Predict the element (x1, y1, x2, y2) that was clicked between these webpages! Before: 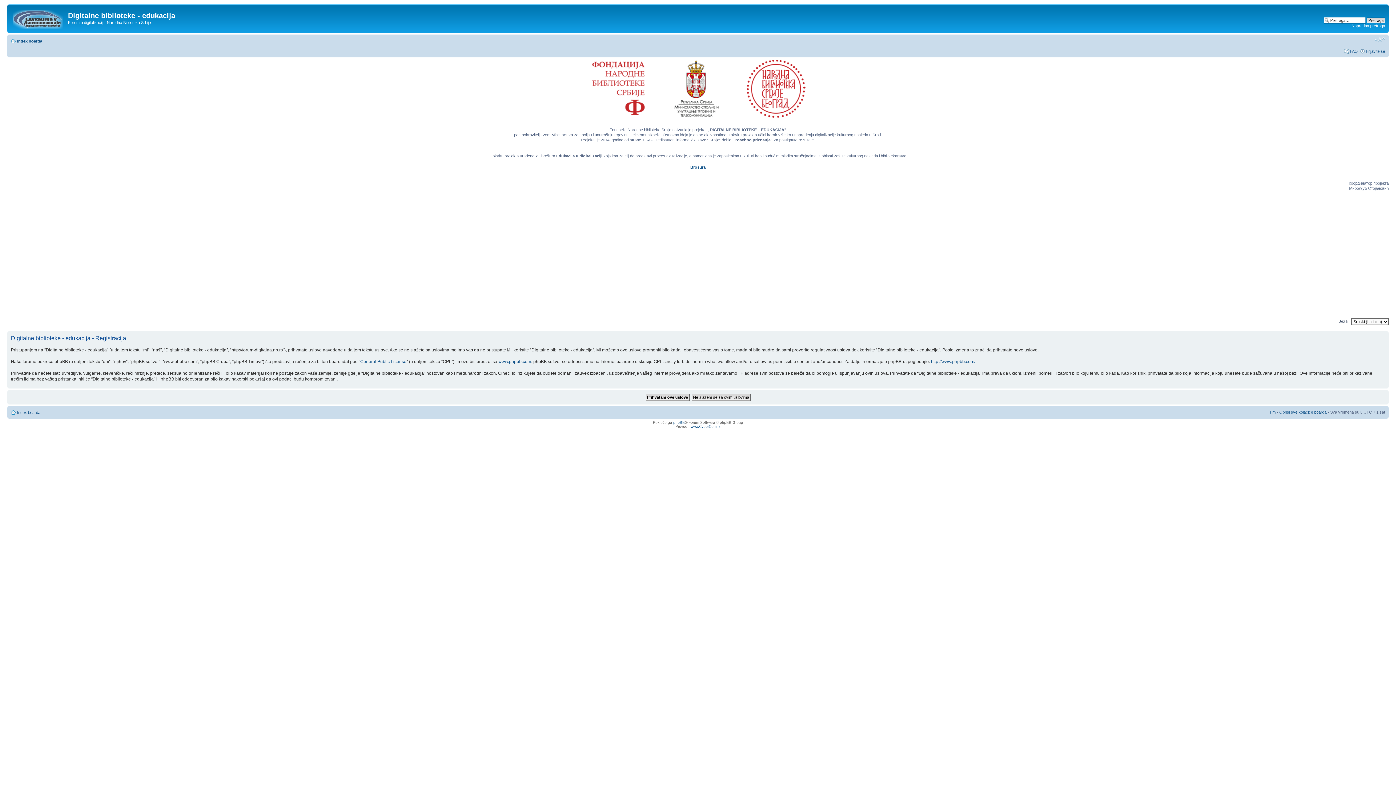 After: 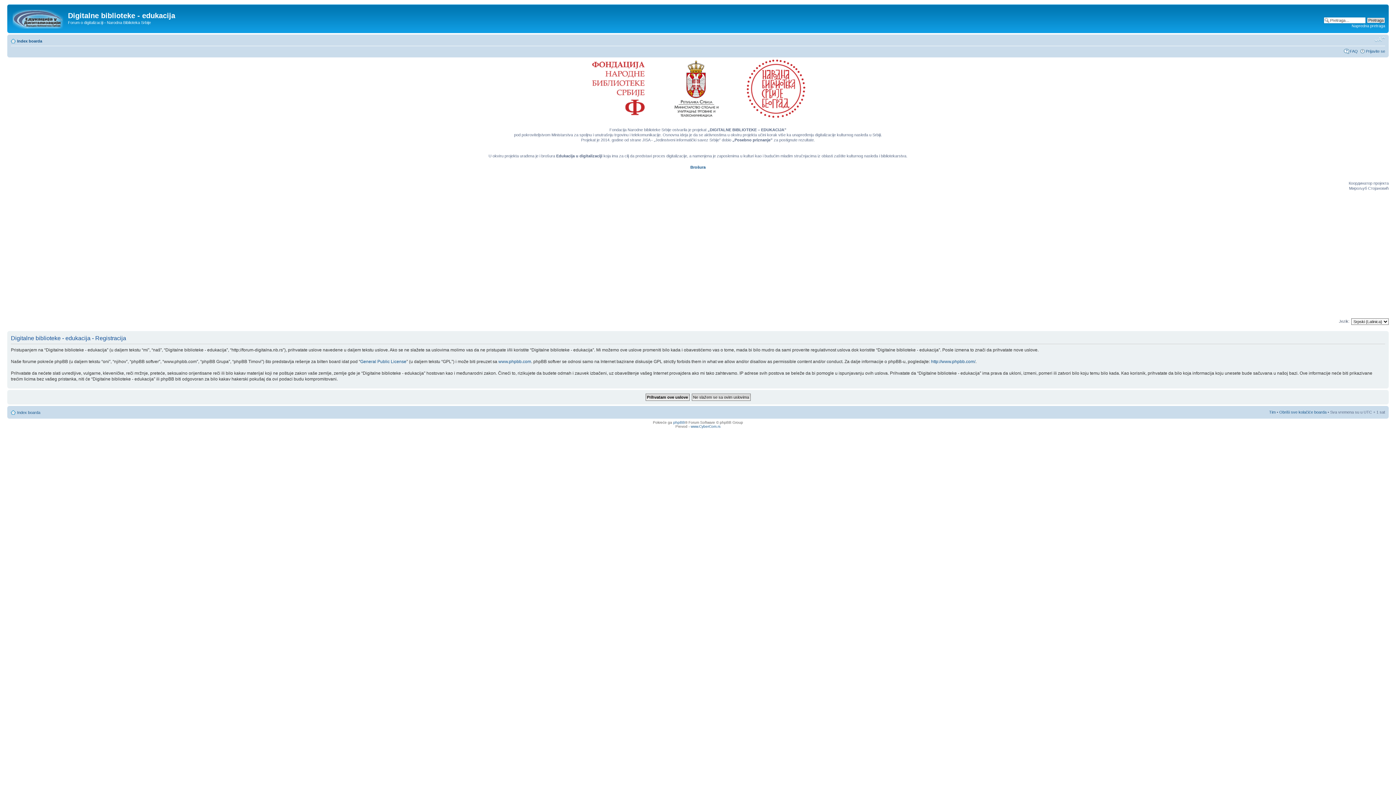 Action: label: Izmeni veličinu fonta bbox: (1374, 36, 1385, 42)